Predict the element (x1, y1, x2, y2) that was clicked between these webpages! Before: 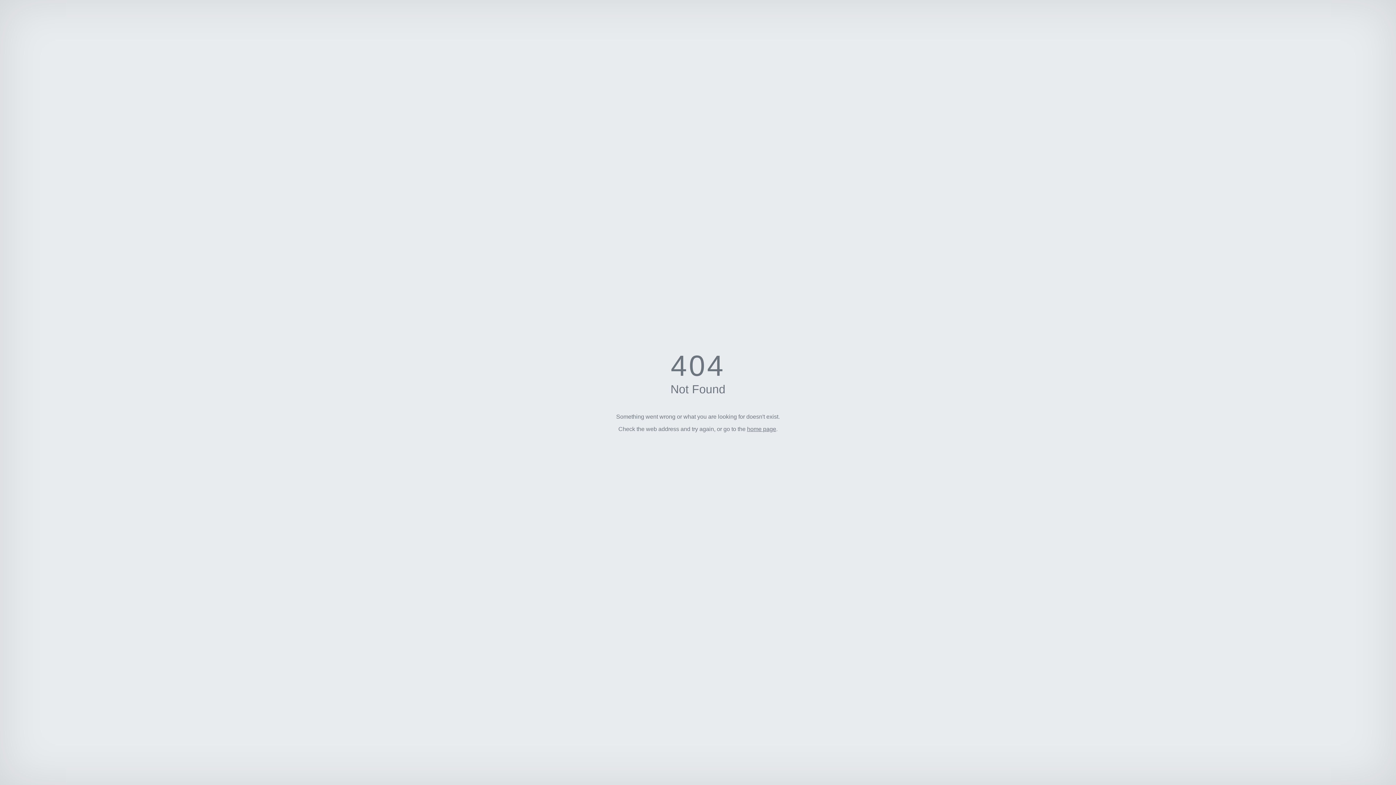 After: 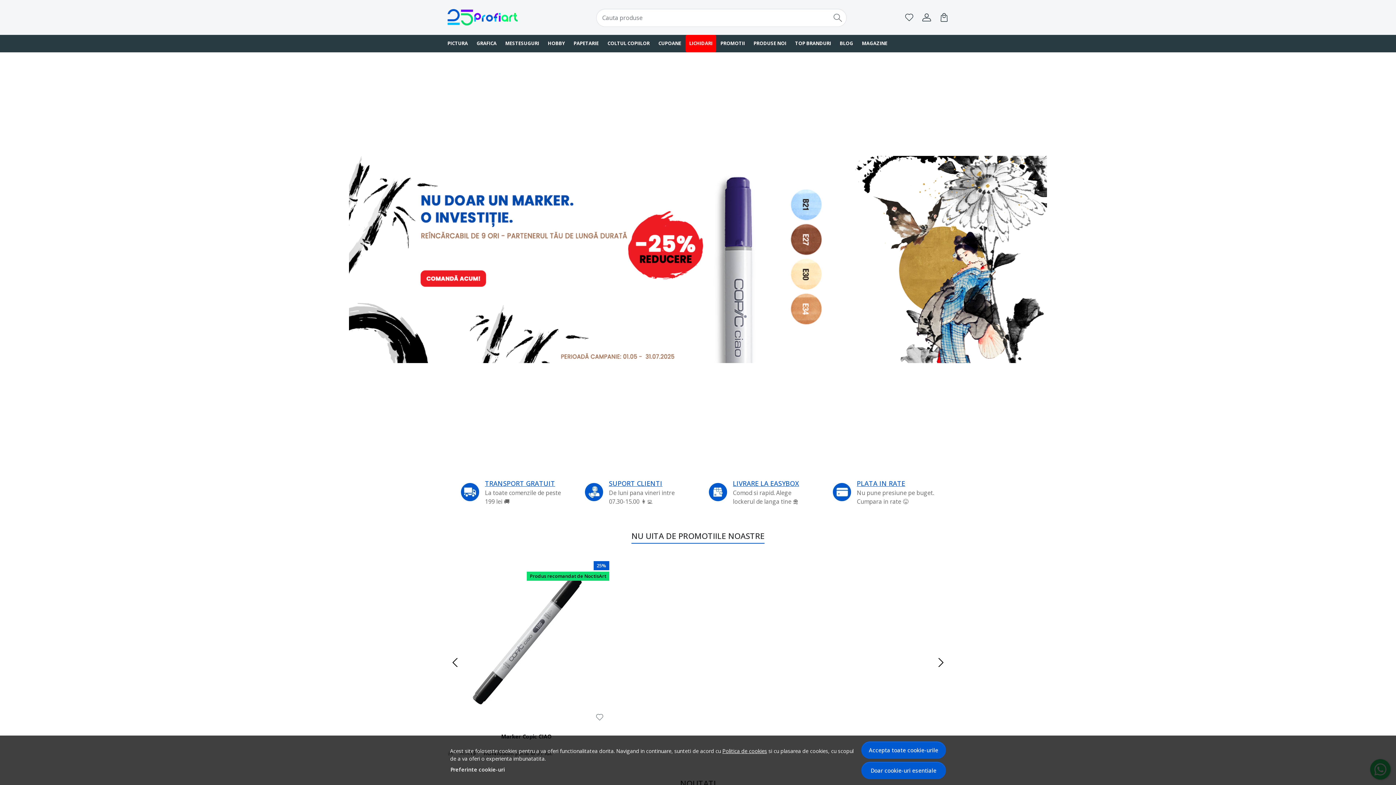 Action: label: home page bbox: (747, 426, 776, 432)